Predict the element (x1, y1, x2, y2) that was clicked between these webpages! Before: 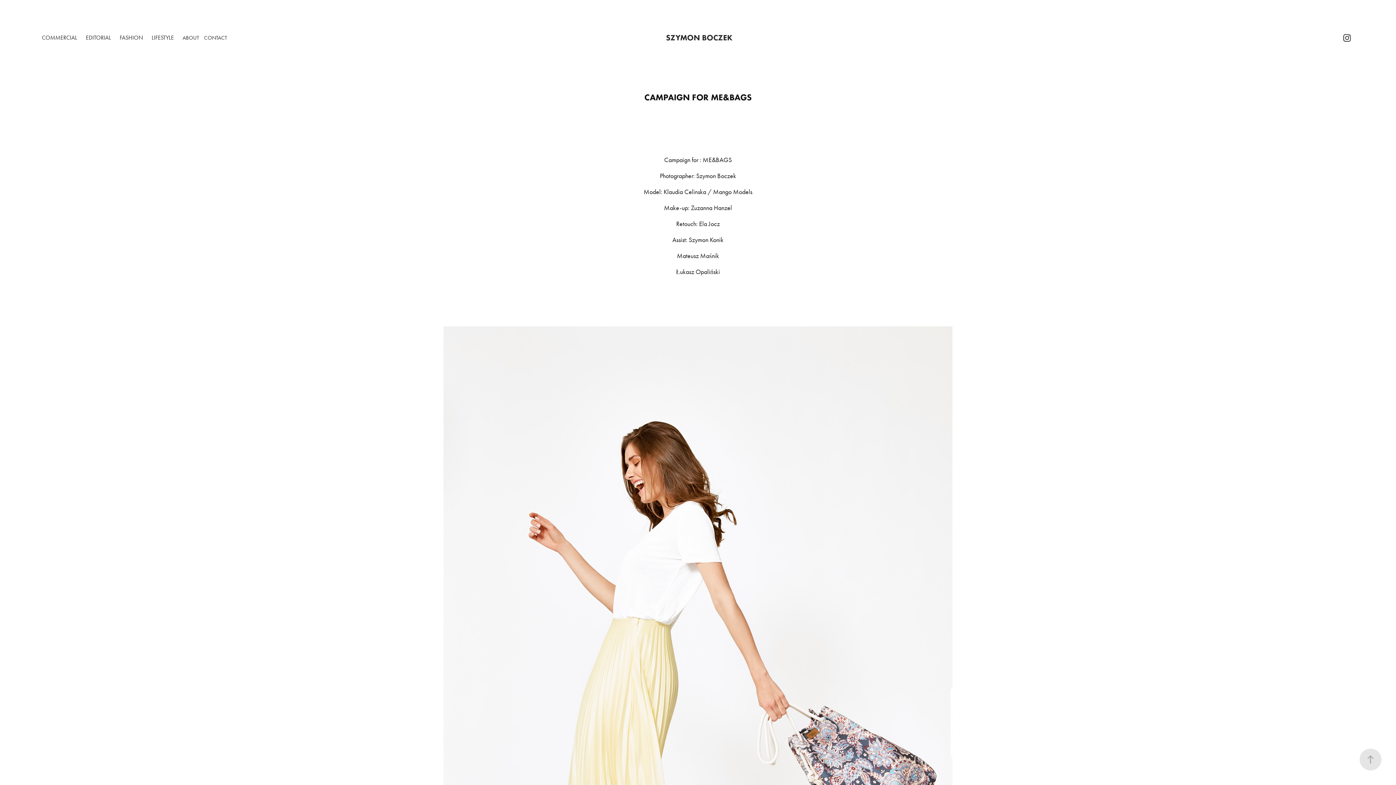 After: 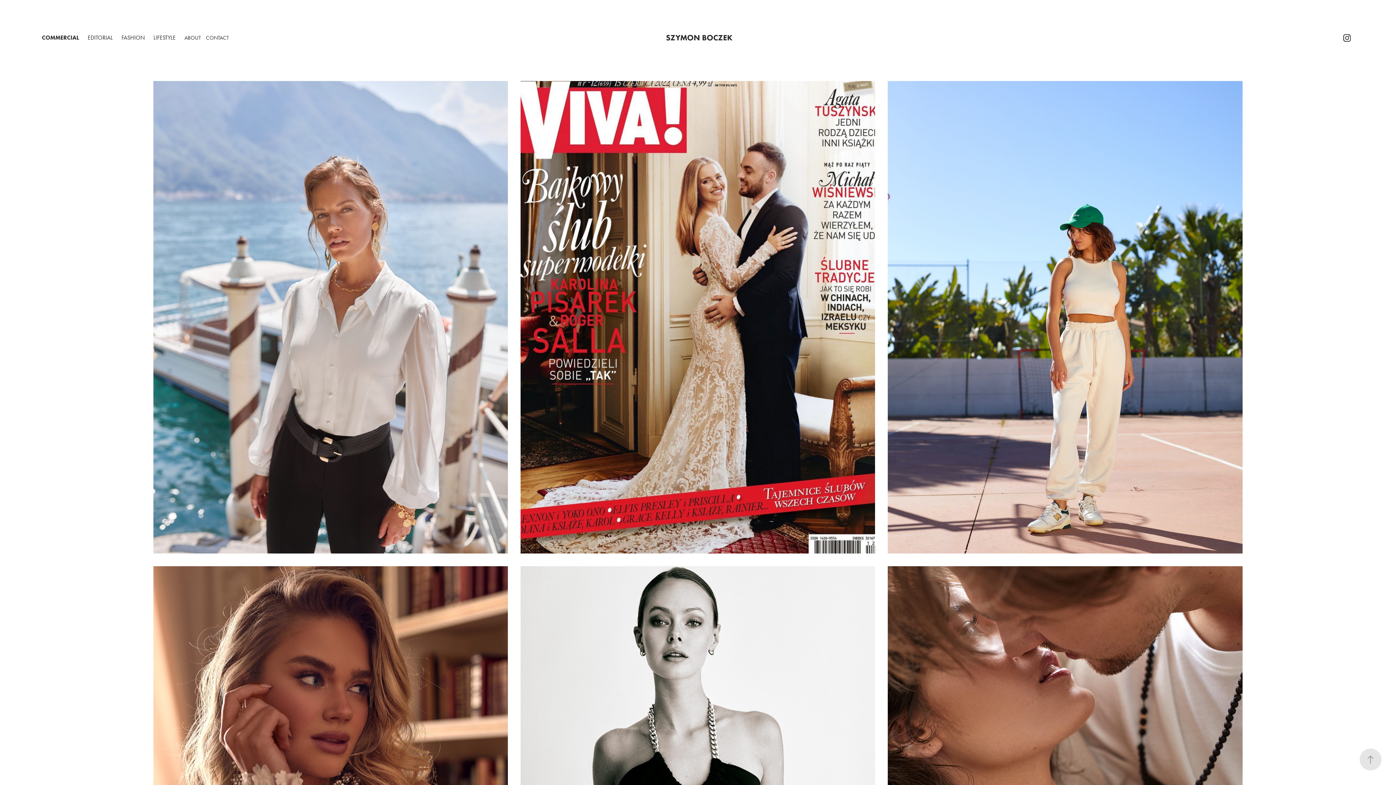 Action: bbox: (666, 32, 734, 42) label: SZYMON BOCZEK 